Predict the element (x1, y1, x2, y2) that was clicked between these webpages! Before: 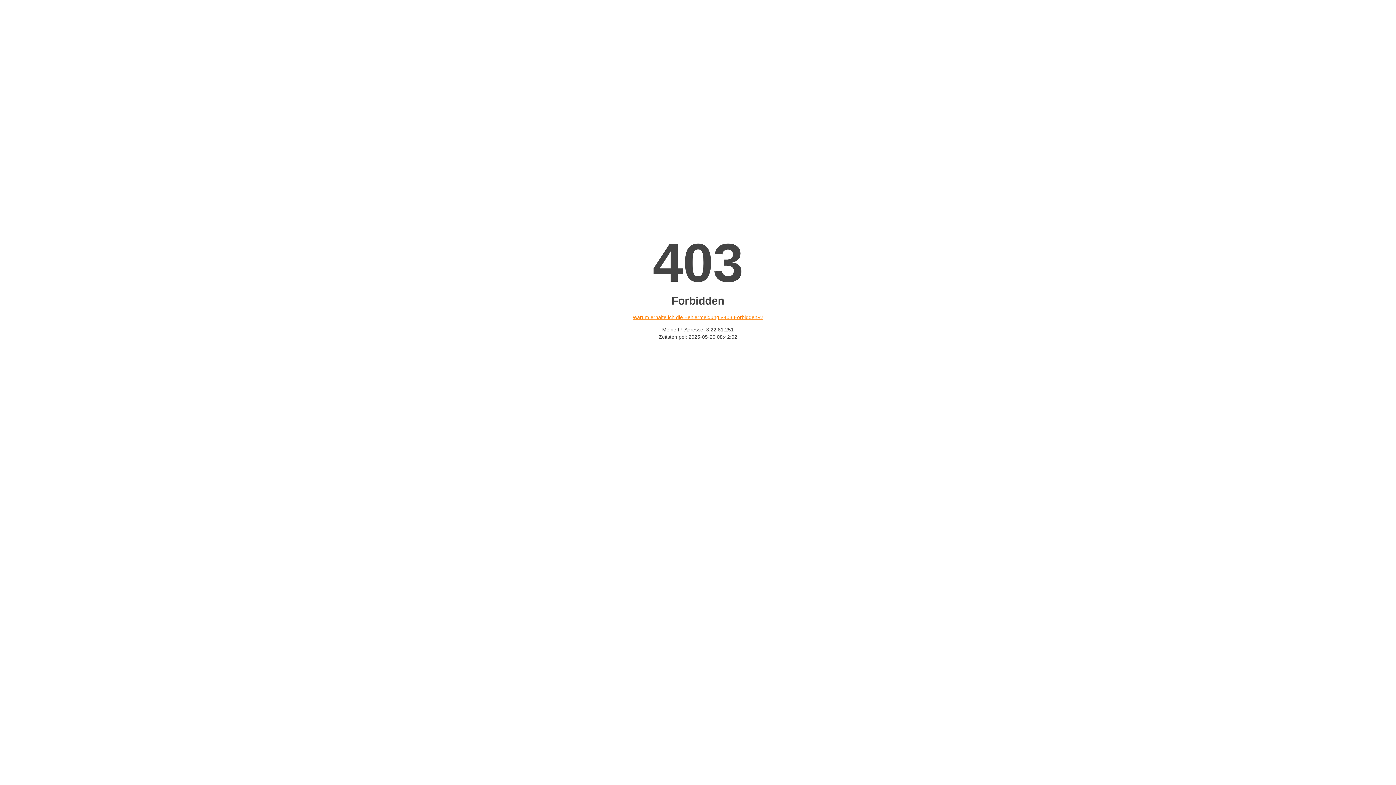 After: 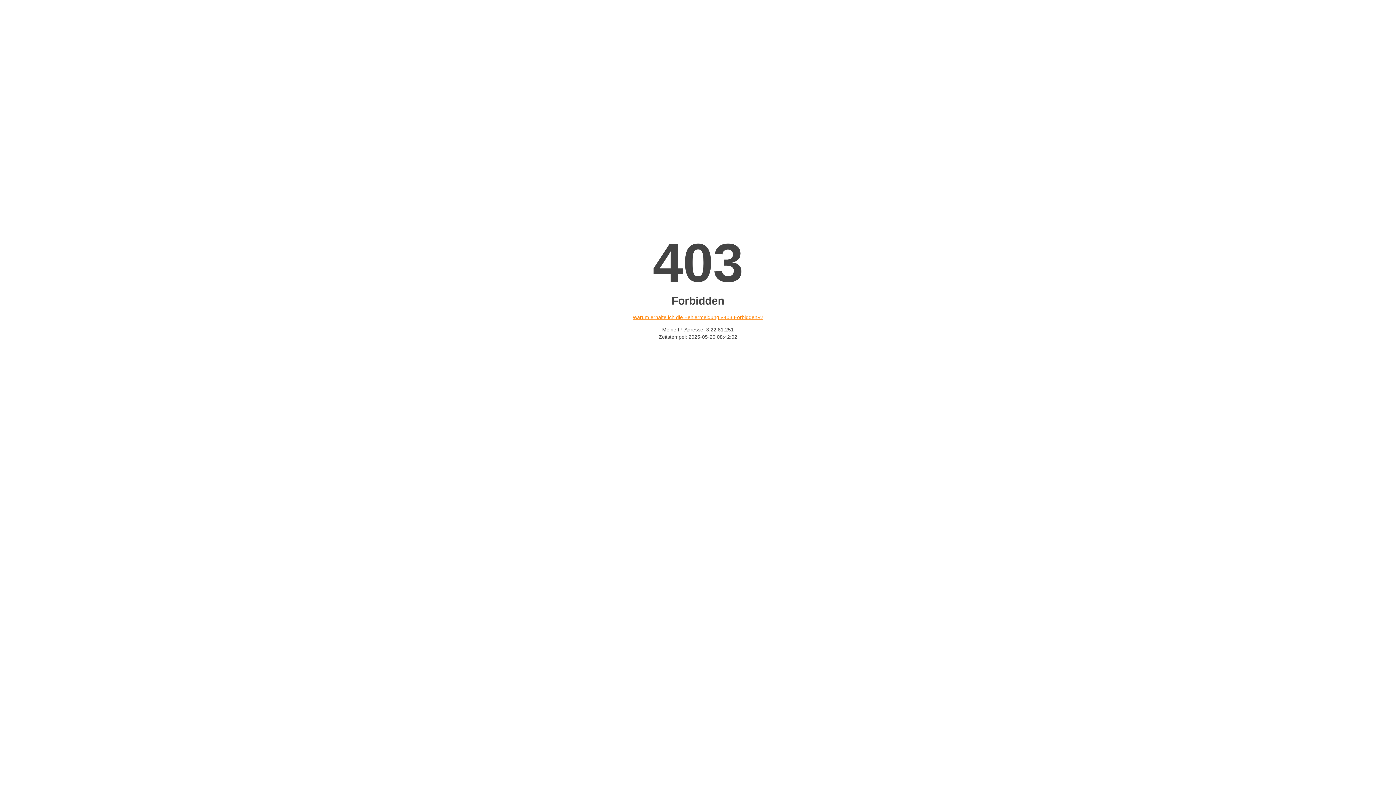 Action: label: Warum erhalte ich die Fehlermeldung «403 Forbidden»? bbox: (632, 314, 763, 320)